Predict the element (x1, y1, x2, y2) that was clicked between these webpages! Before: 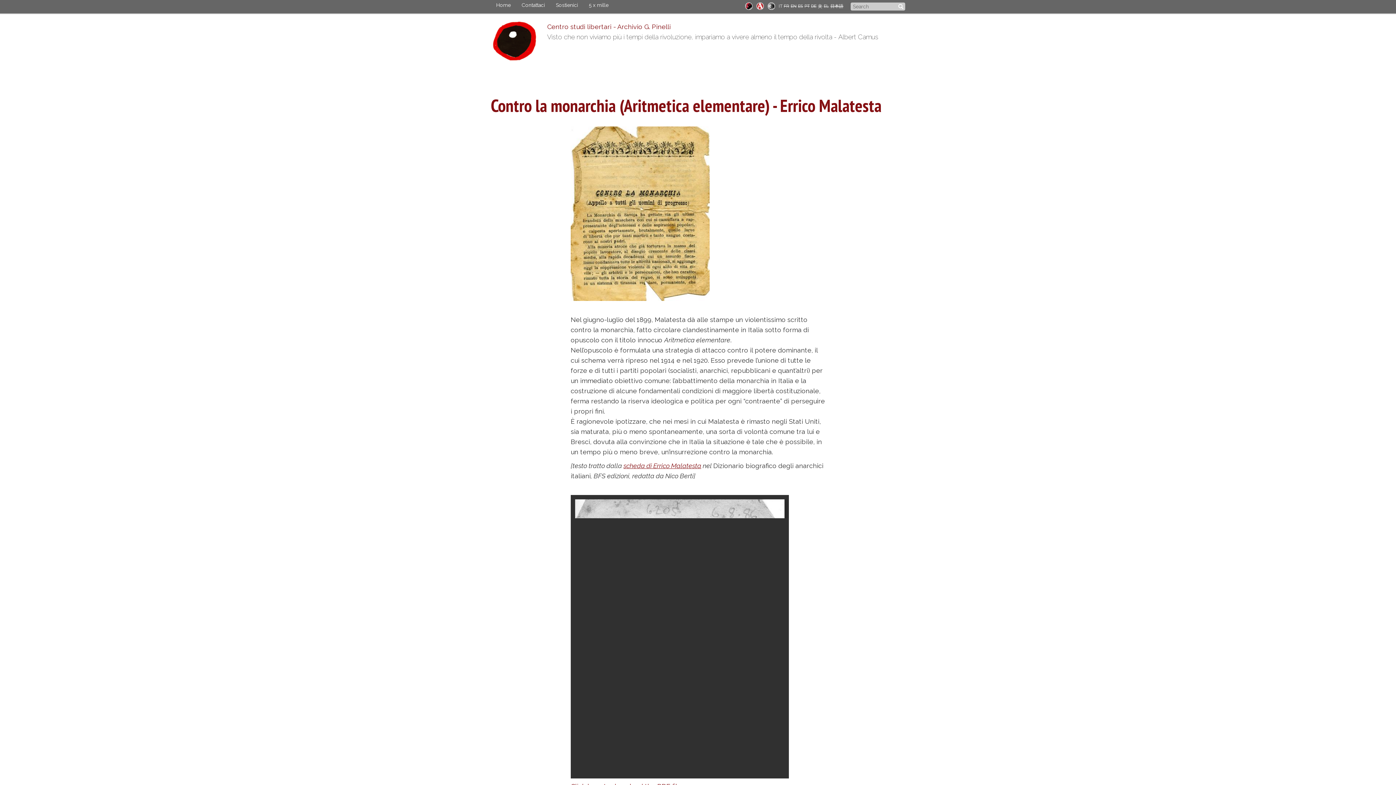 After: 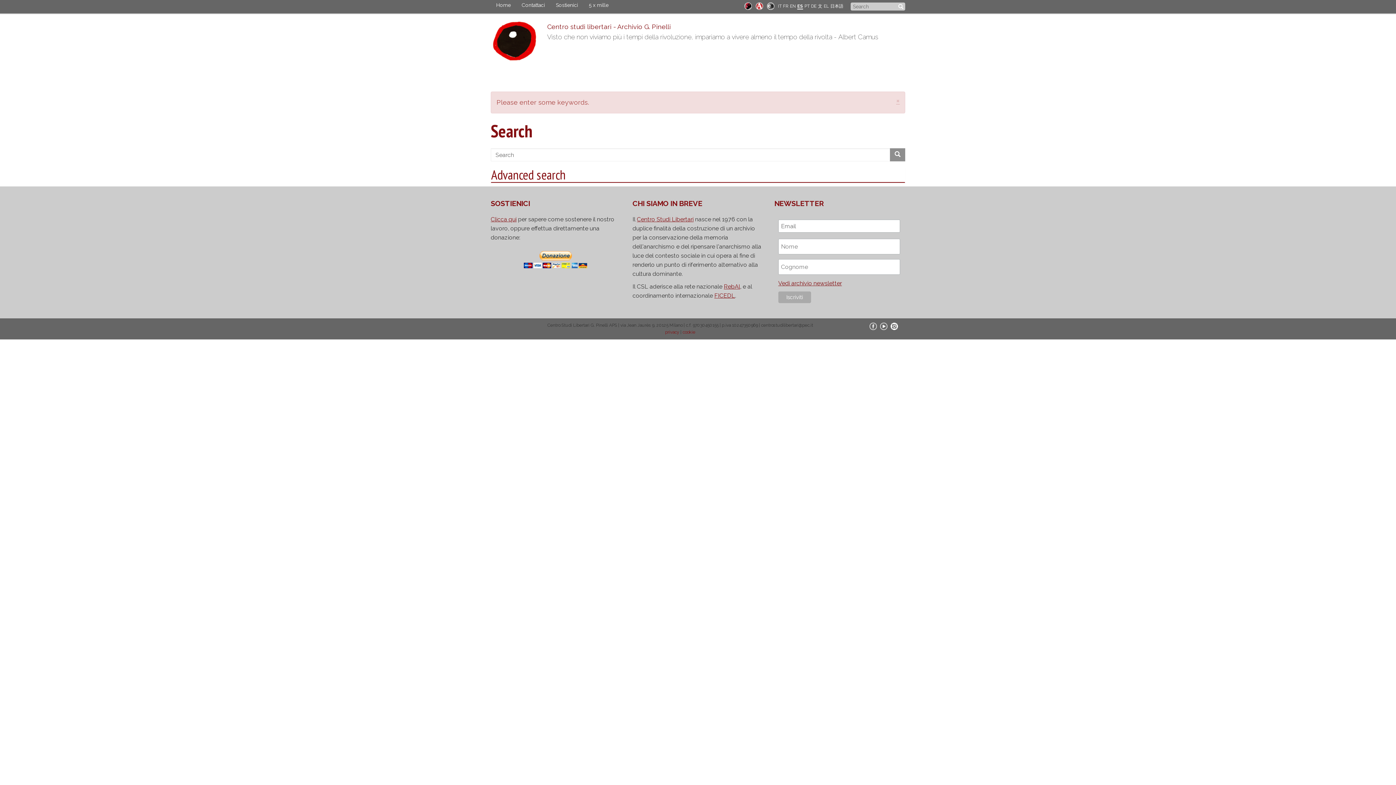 Action: bbox: (896, 2, 905, 10)